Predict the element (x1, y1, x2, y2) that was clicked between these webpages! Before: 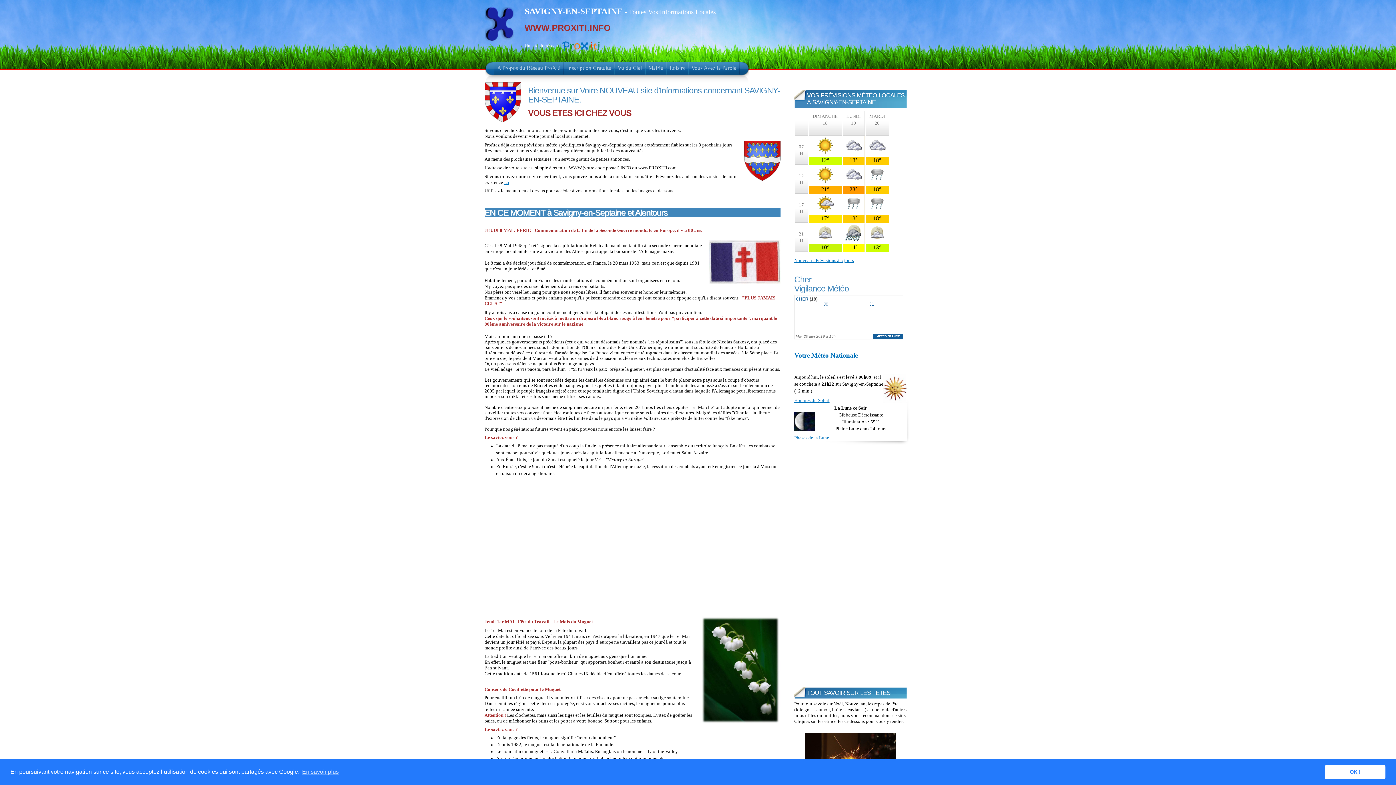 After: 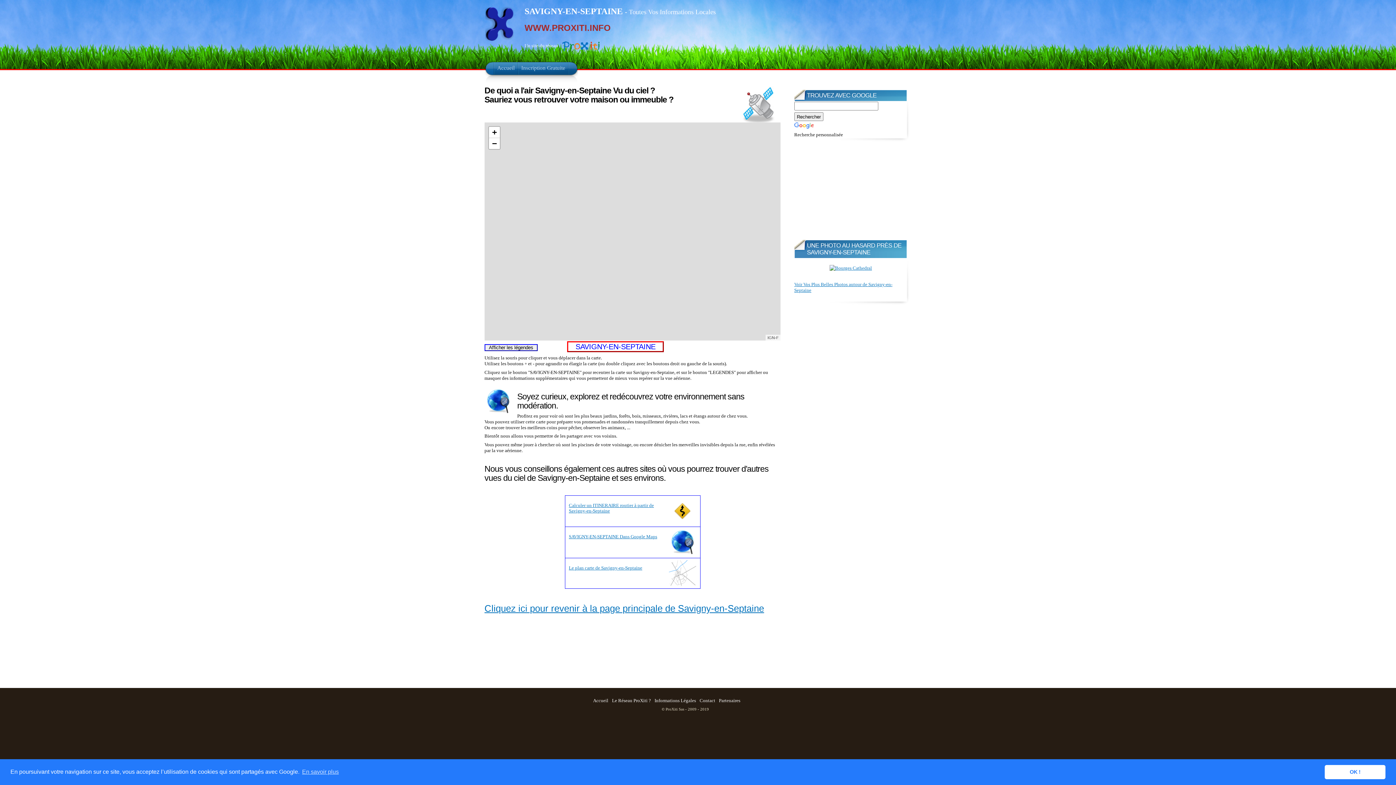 Action: bbox: (614, 62, 645, 74) label: Vu du Ciel